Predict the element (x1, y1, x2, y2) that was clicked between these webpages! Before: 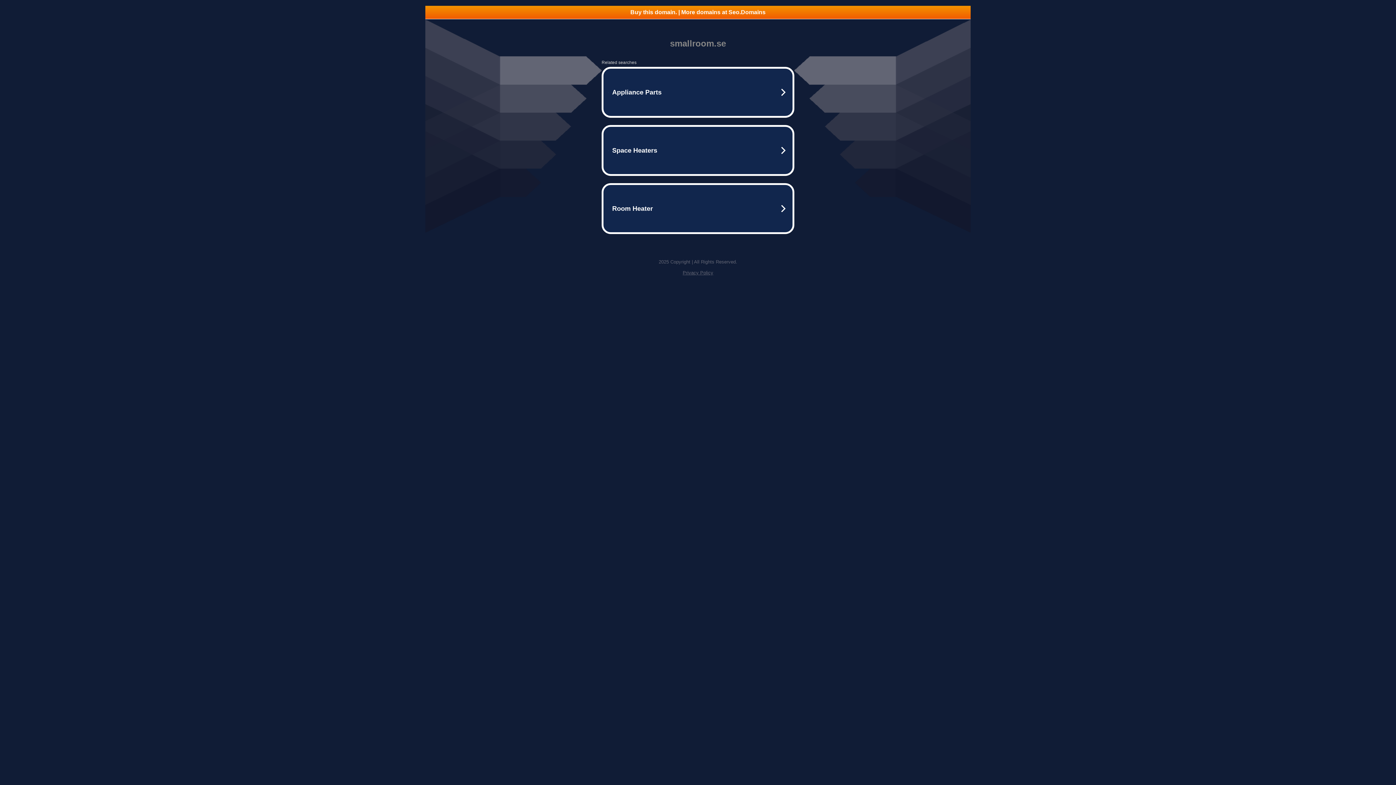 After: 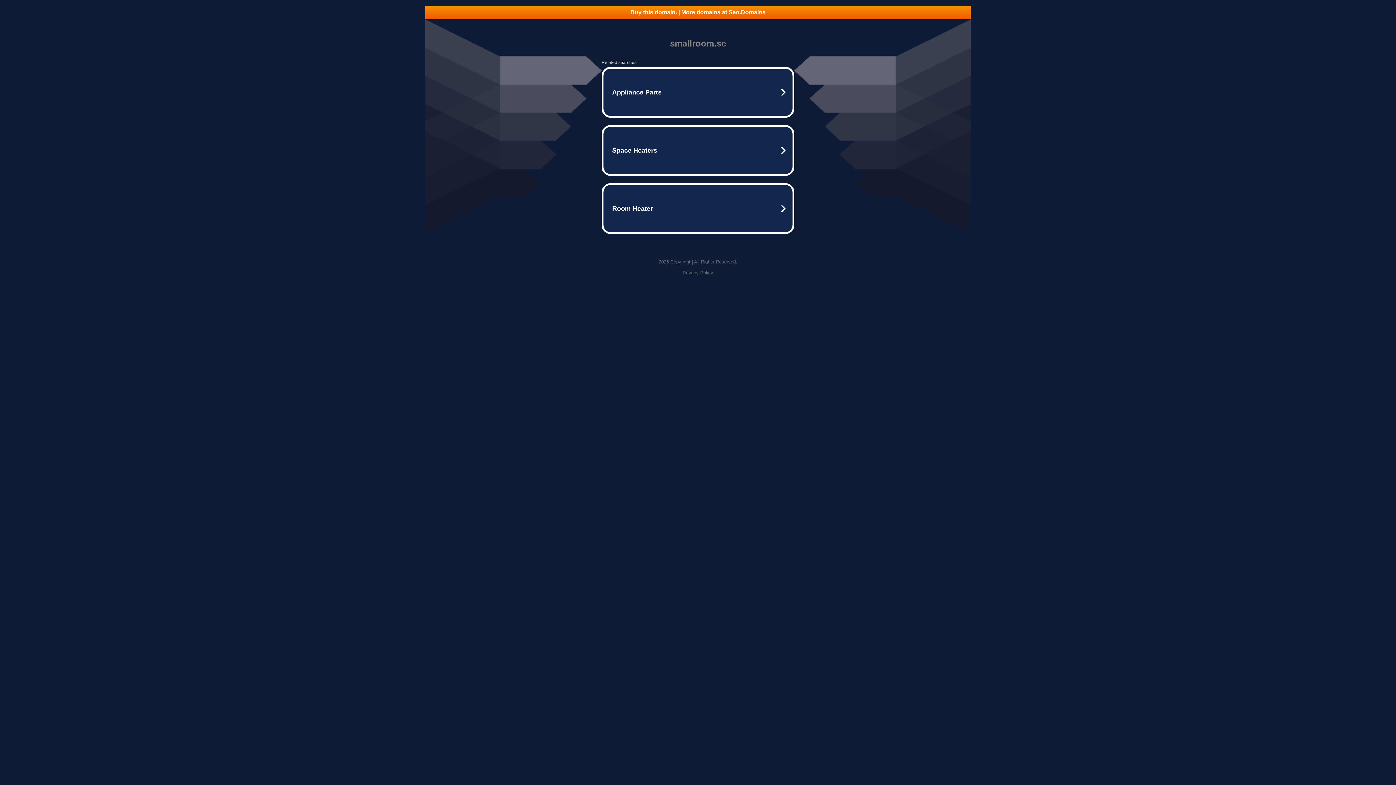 Action: bbox: (425, 5, 970, 18) label: Buy this domain. | More domains at Seo.Domains